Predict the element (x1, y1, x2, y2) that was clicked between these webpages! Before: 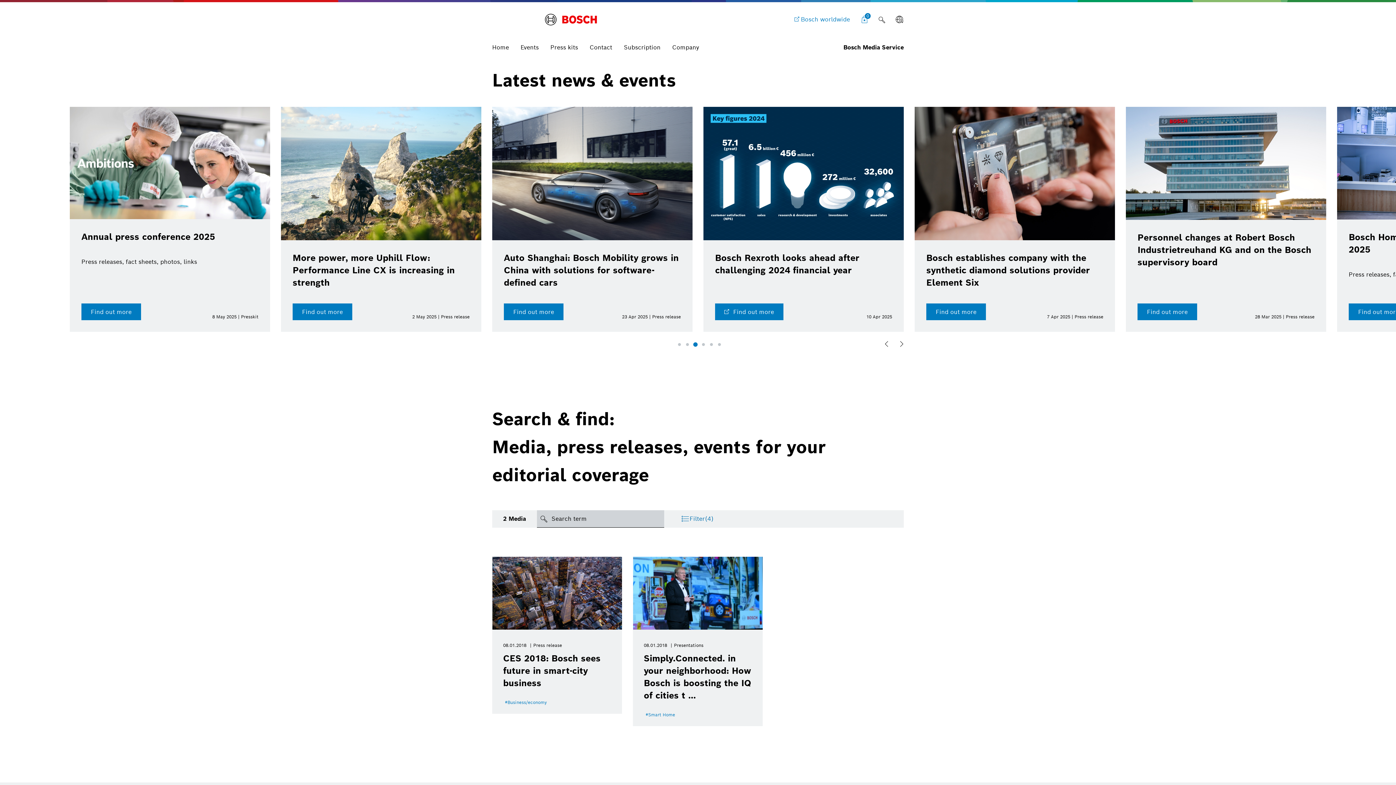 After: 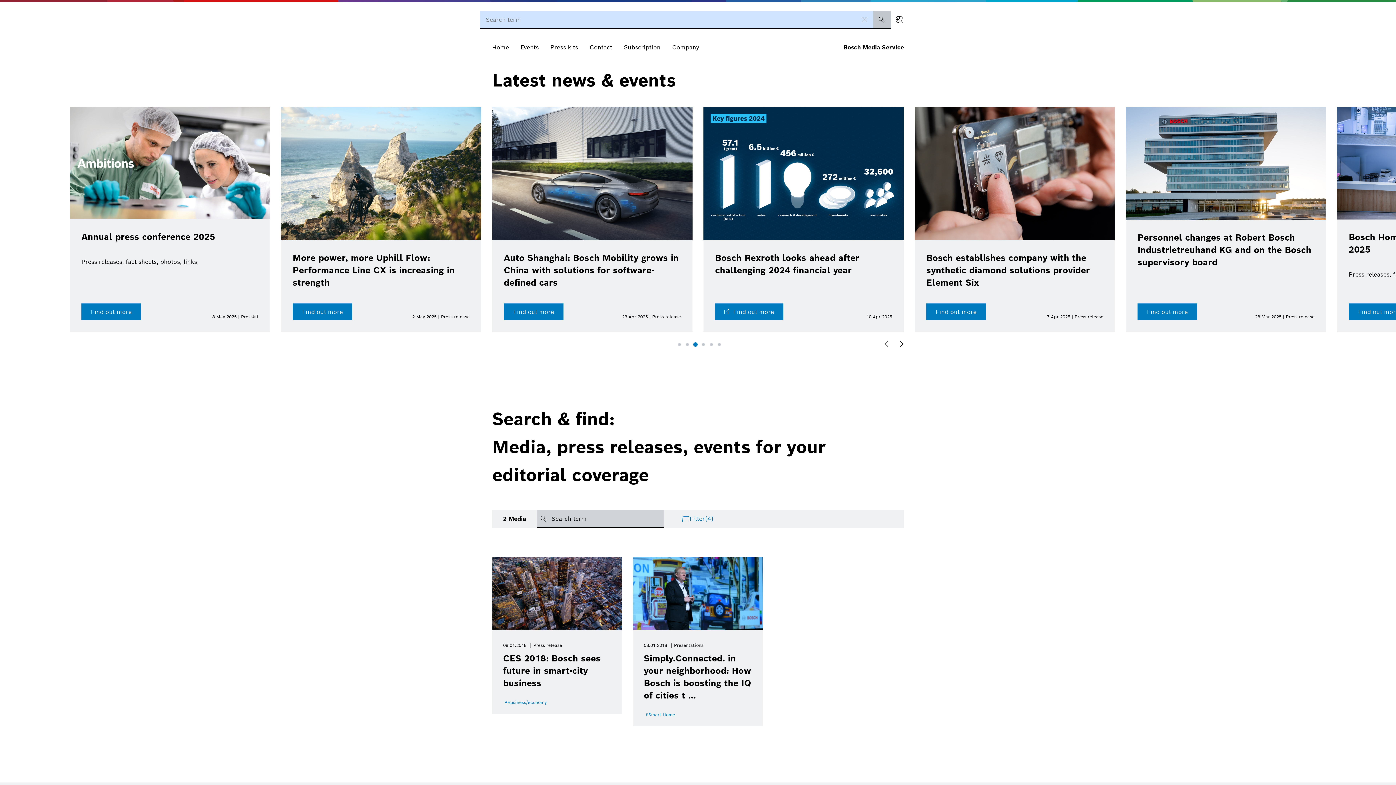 Action: bbox: (873, 11, 890, 28)